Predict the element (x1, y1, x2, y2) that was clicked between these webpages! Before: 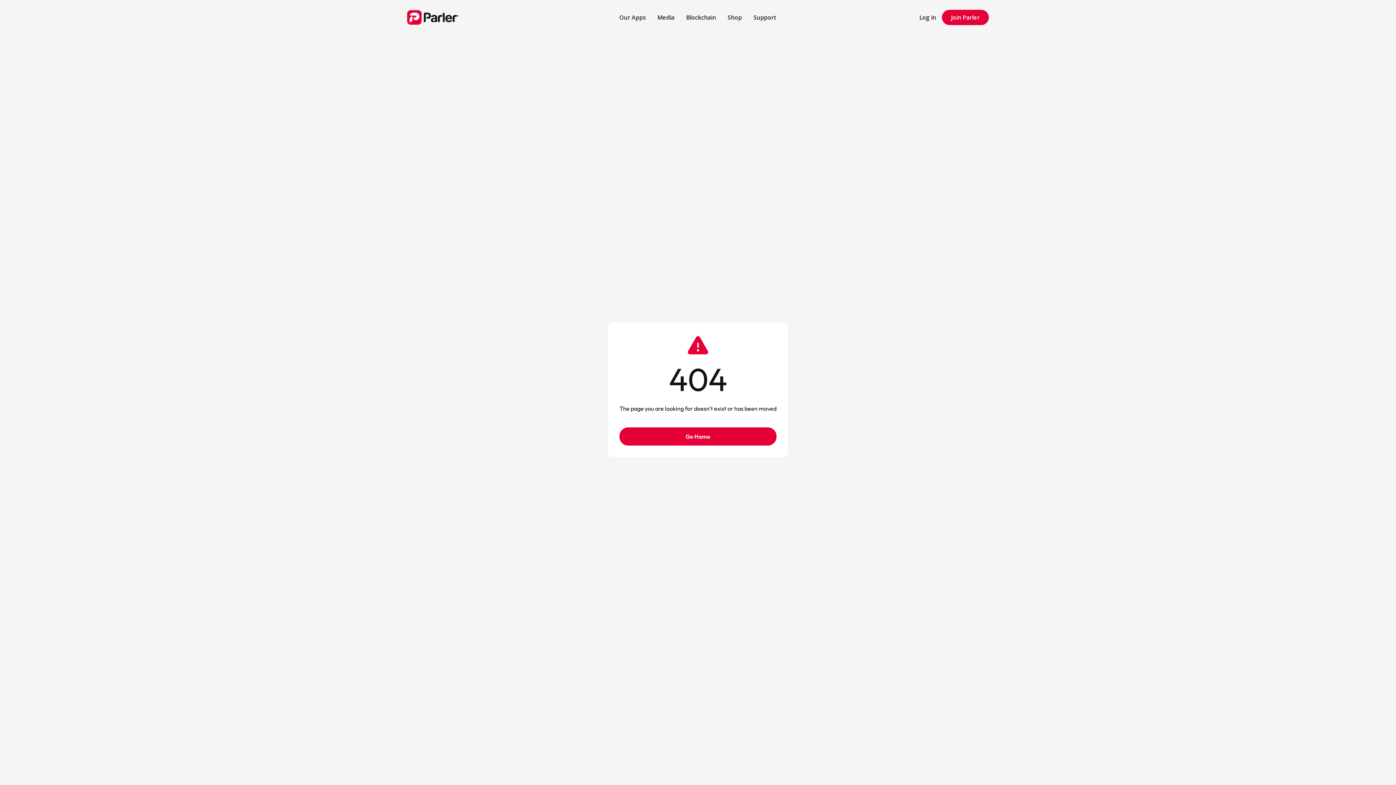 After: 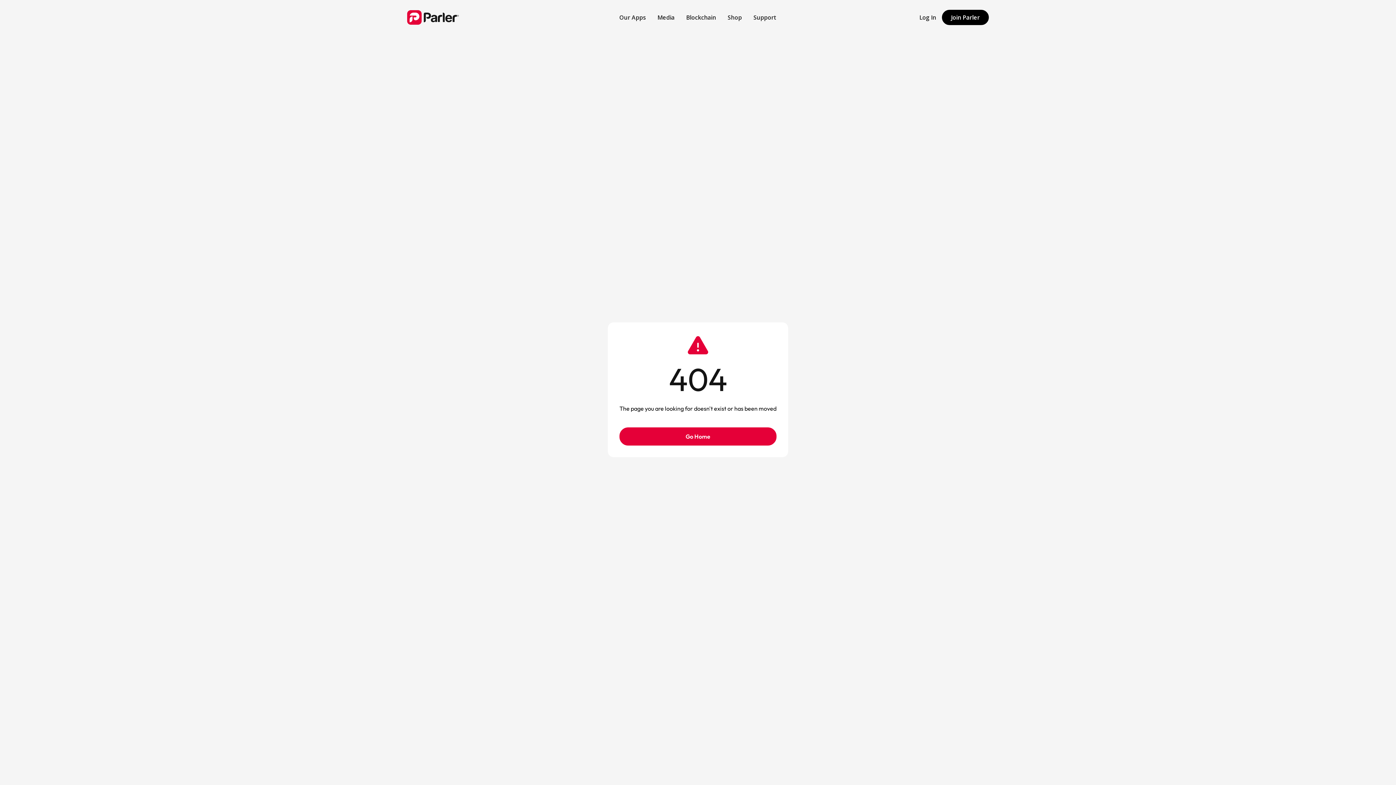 Action: label: Join Parler bbox: (942, 9, 989, 24)